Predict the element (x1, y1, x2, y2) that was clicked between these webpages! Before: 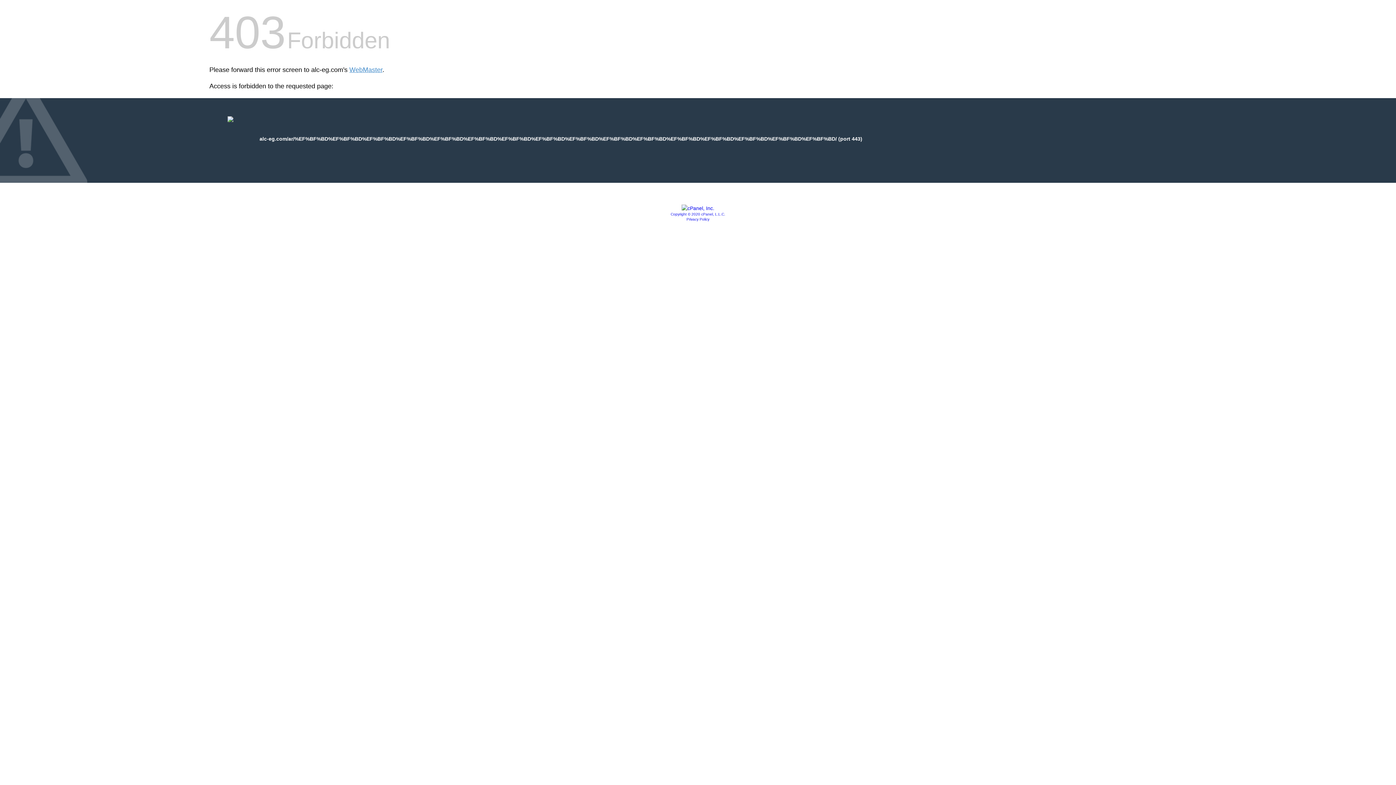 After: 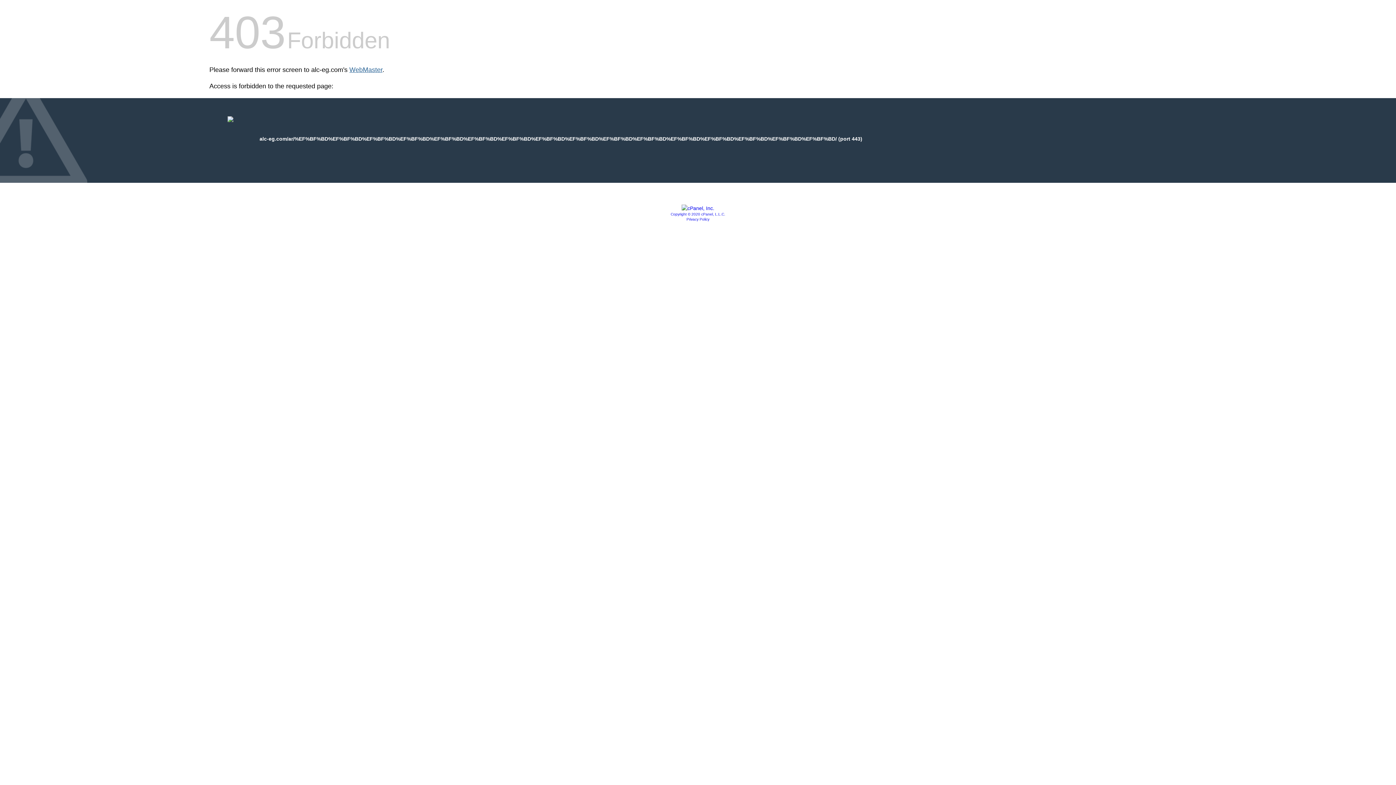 Action: bbox: (349, 66, 382, 73) label: WebMaster